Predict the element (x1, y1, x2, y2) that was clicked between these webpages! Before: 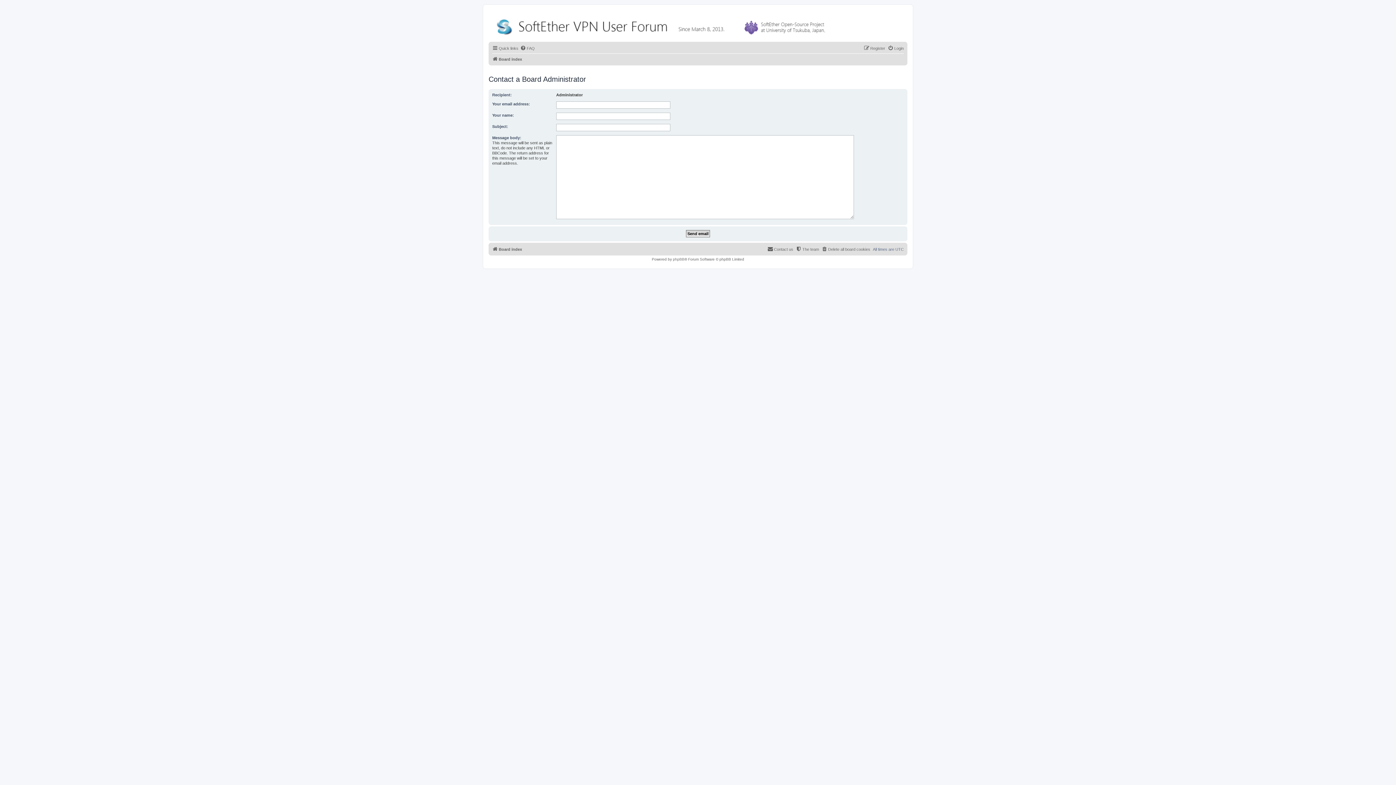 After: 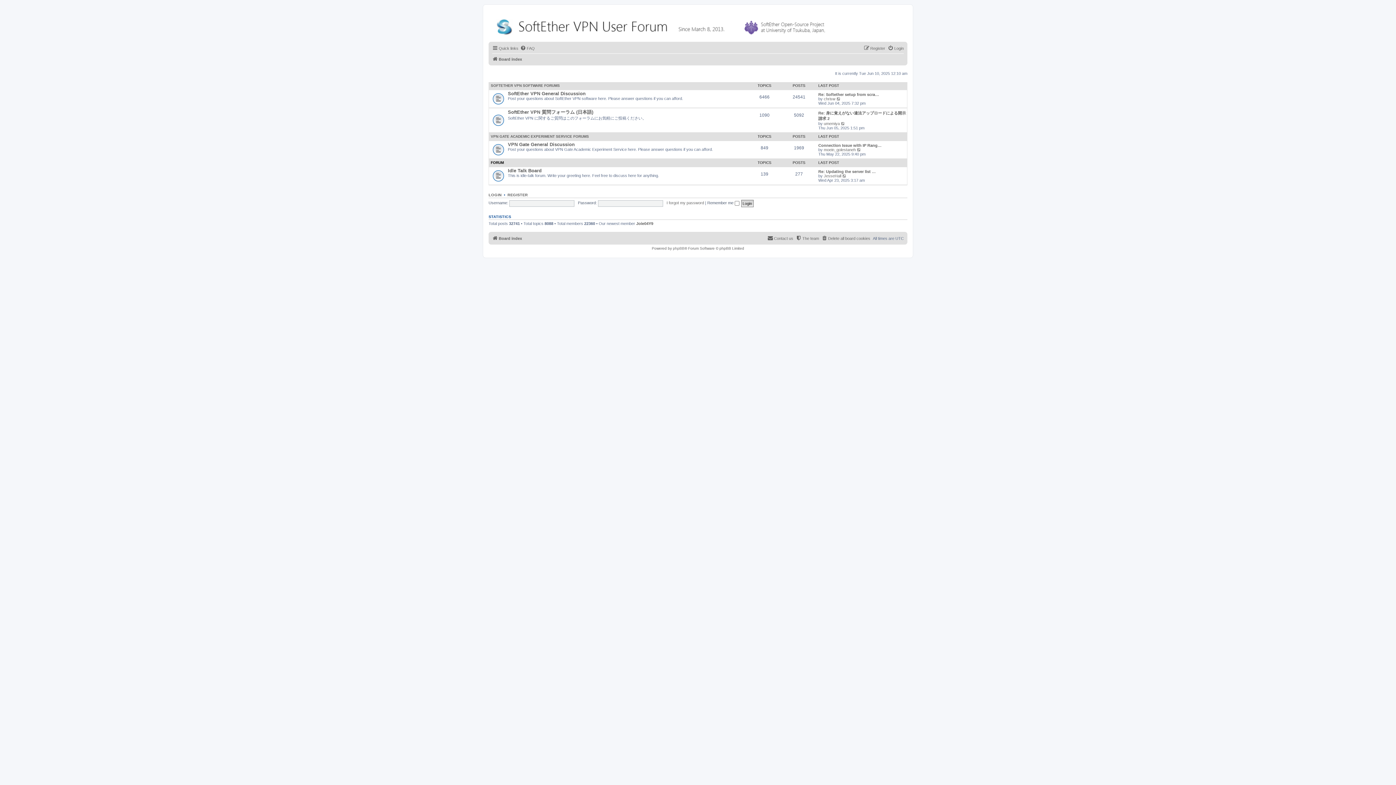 Action: label: Board index bbox: (492, 245, 522, 253)